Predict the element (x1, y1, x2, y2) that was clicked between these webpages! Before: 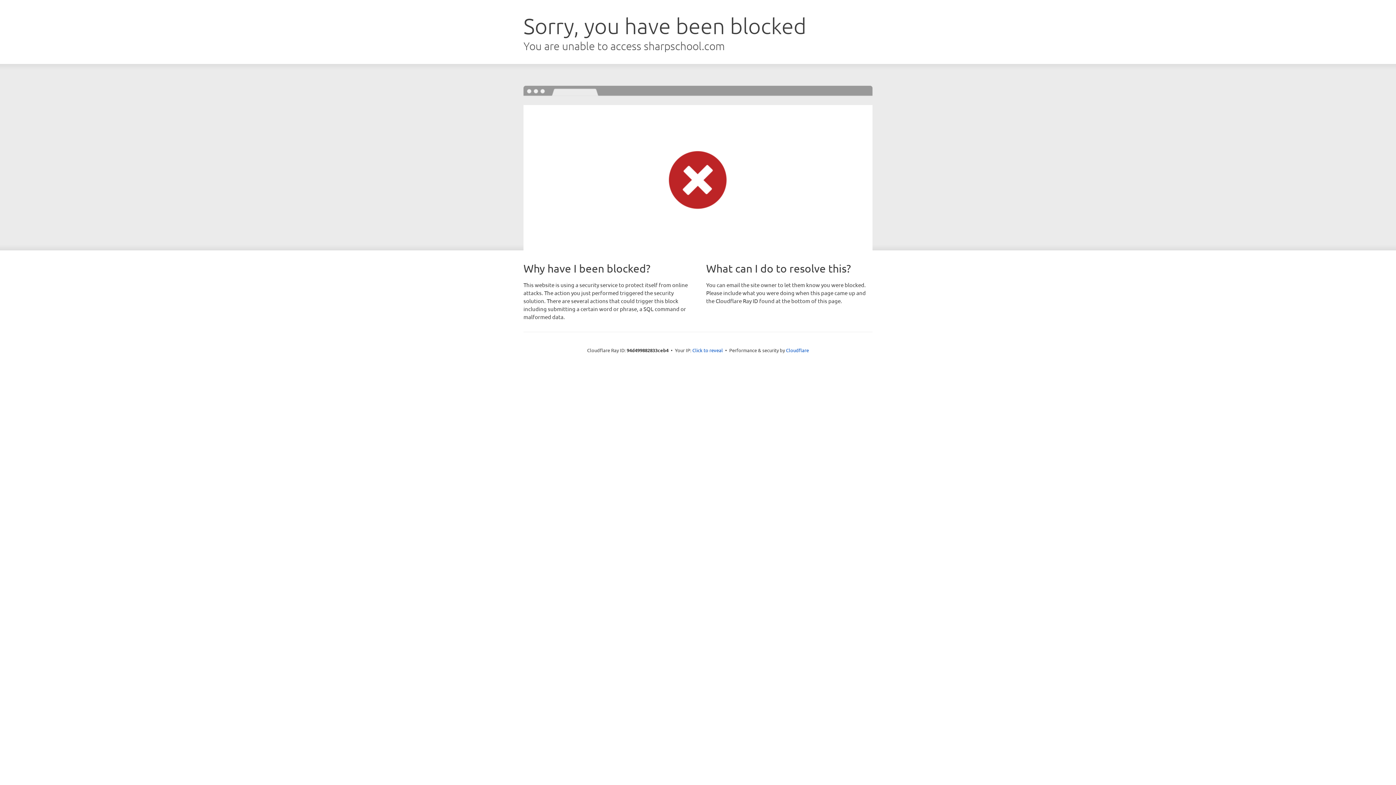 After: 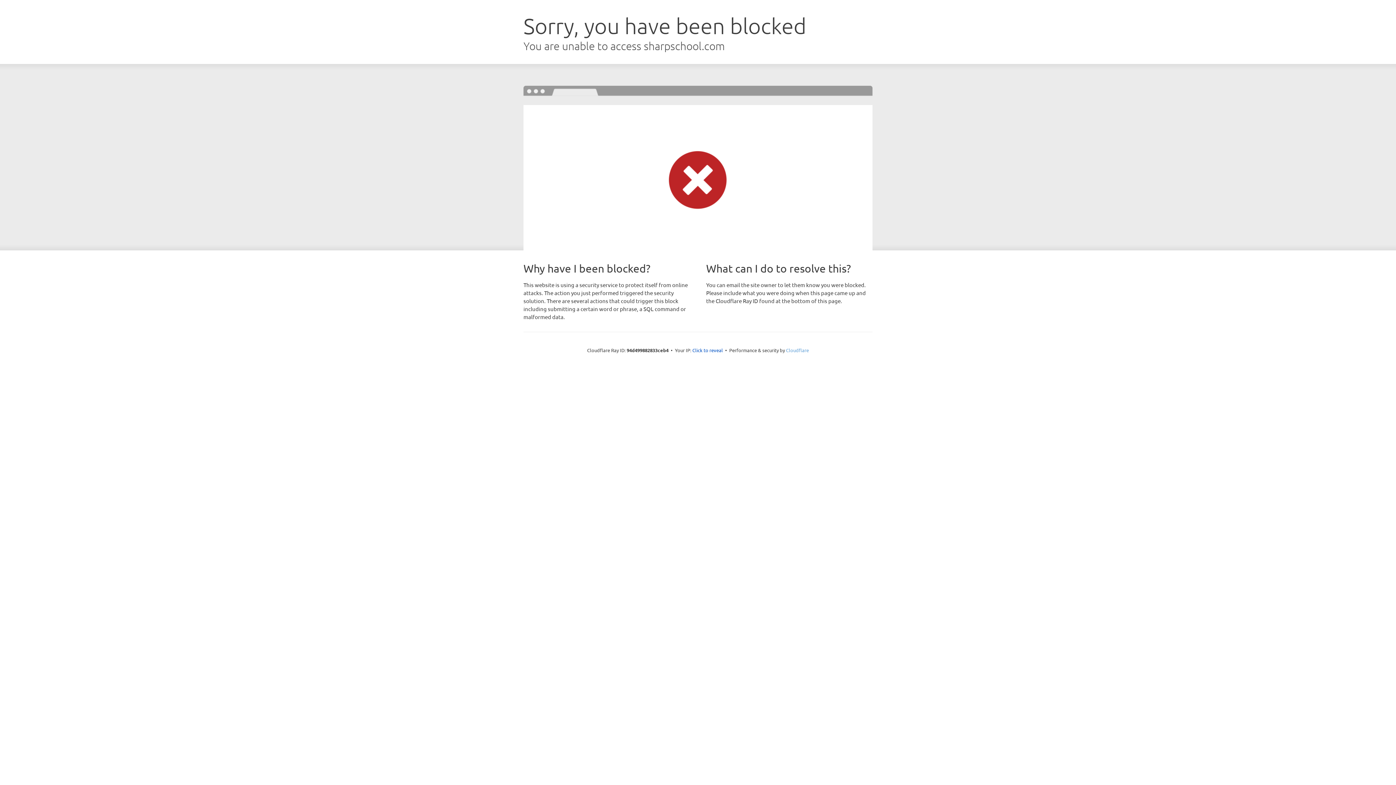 Action: bbox: (786, 347, 809, 353) label: Cloudflare